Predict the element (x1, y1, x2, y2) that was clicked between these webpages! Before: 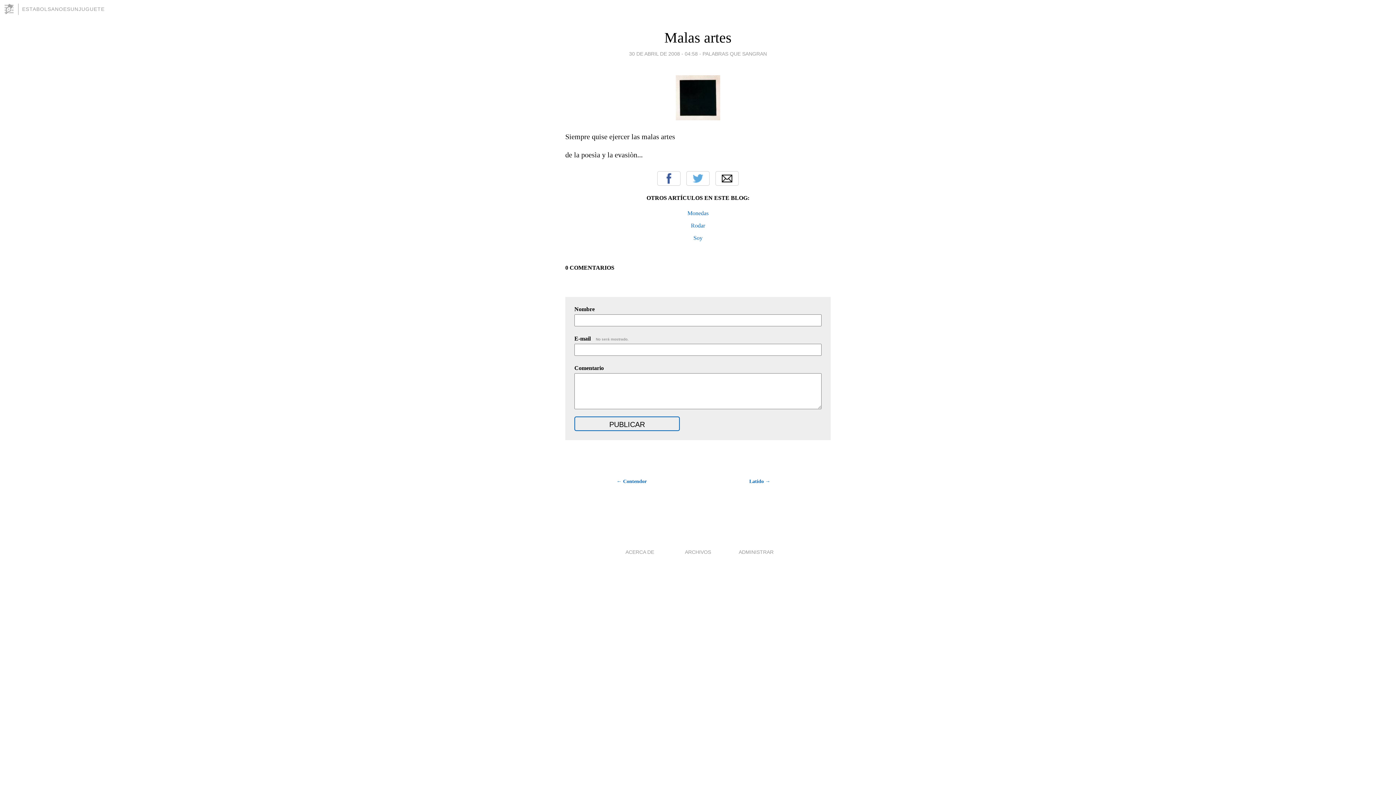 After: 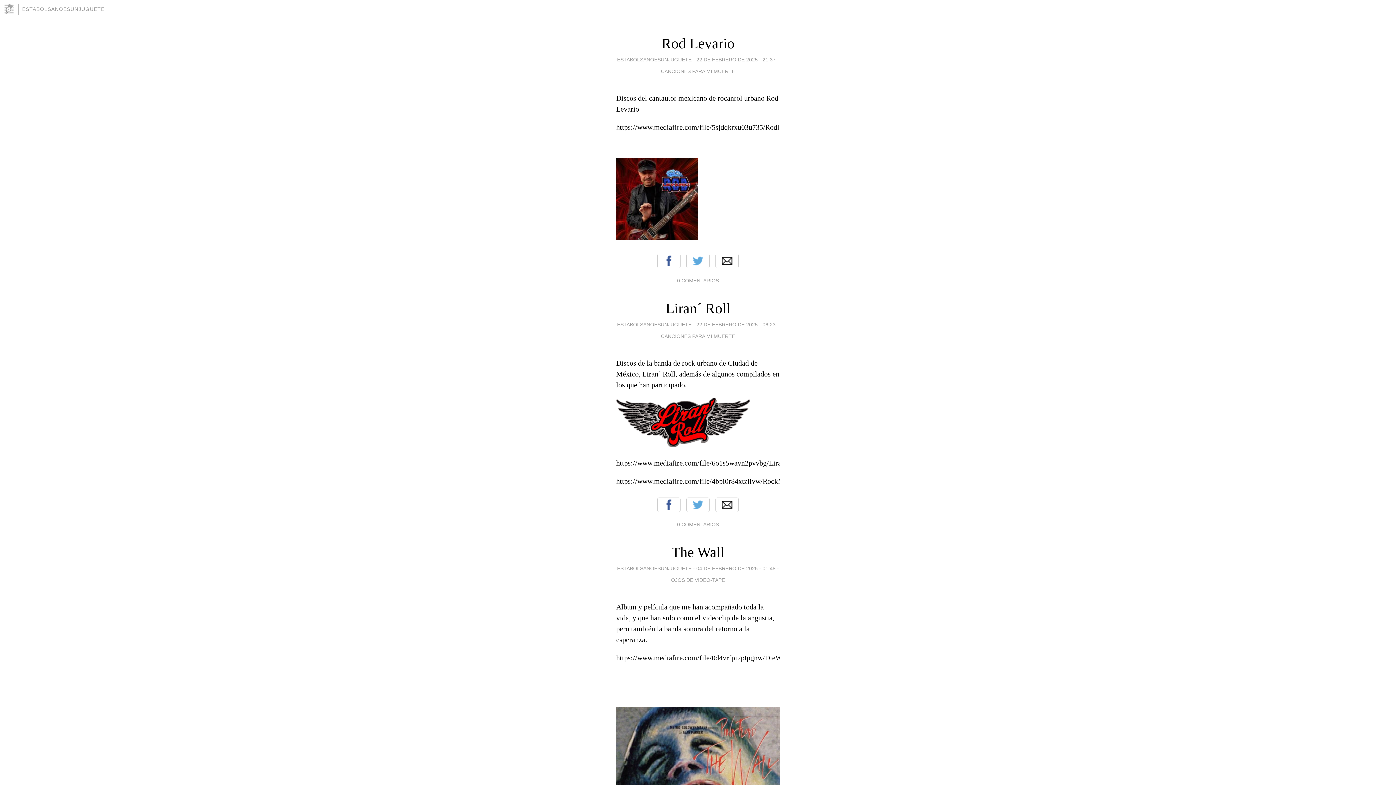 Action: label: ESTABOLSANOESUNJUGUETE bbox: (22, 6, 104, 12)